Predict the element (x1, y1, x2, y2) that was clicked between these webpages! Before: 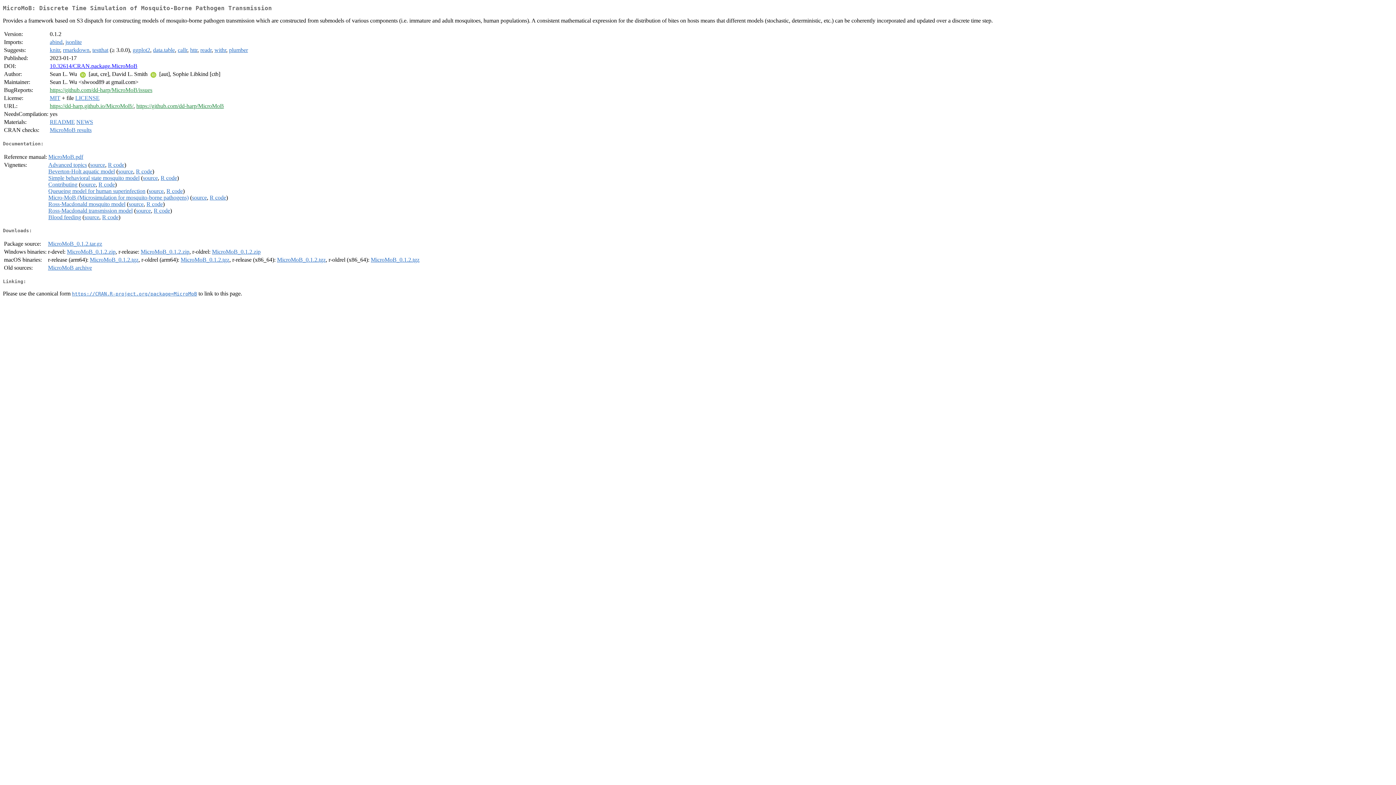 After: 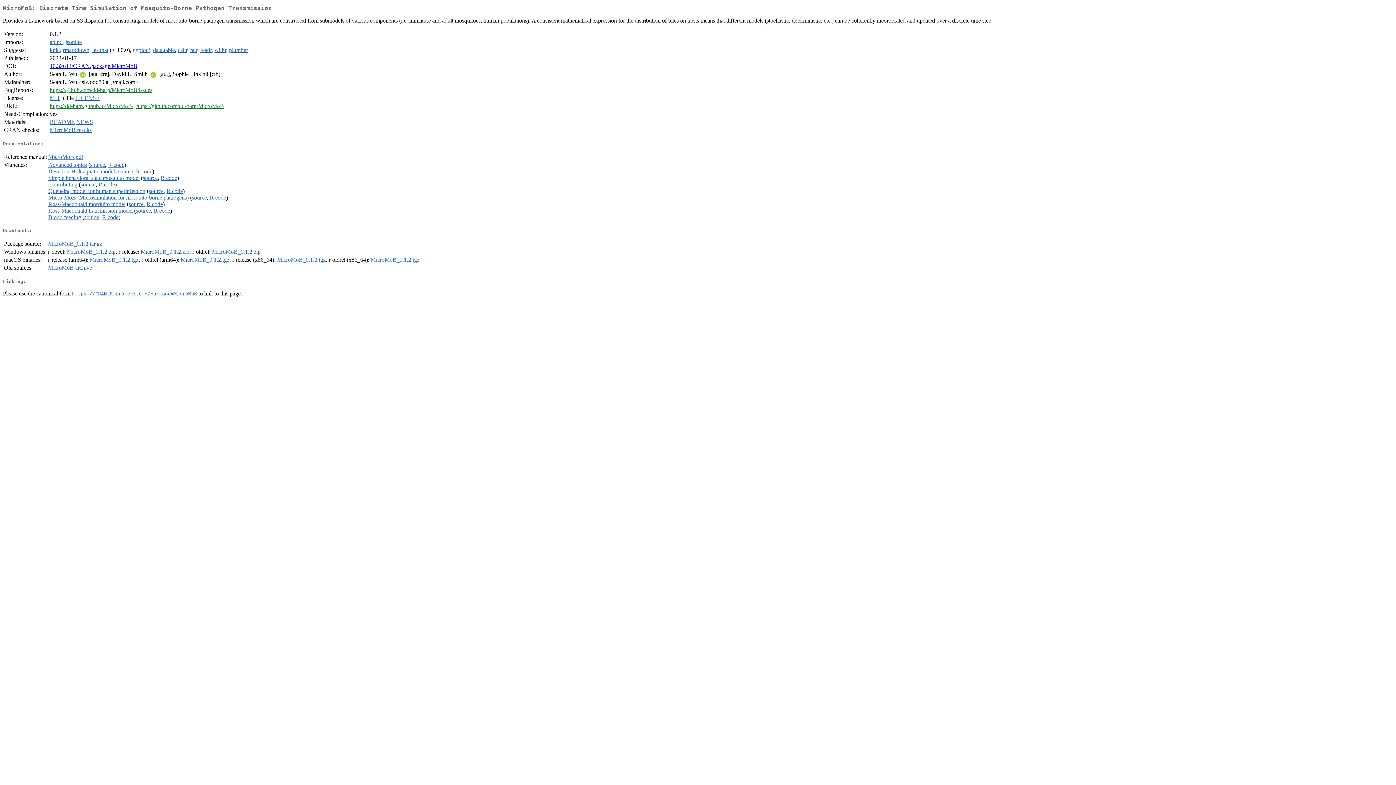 Action: label: source bbox: (142, 174, 157, 181)